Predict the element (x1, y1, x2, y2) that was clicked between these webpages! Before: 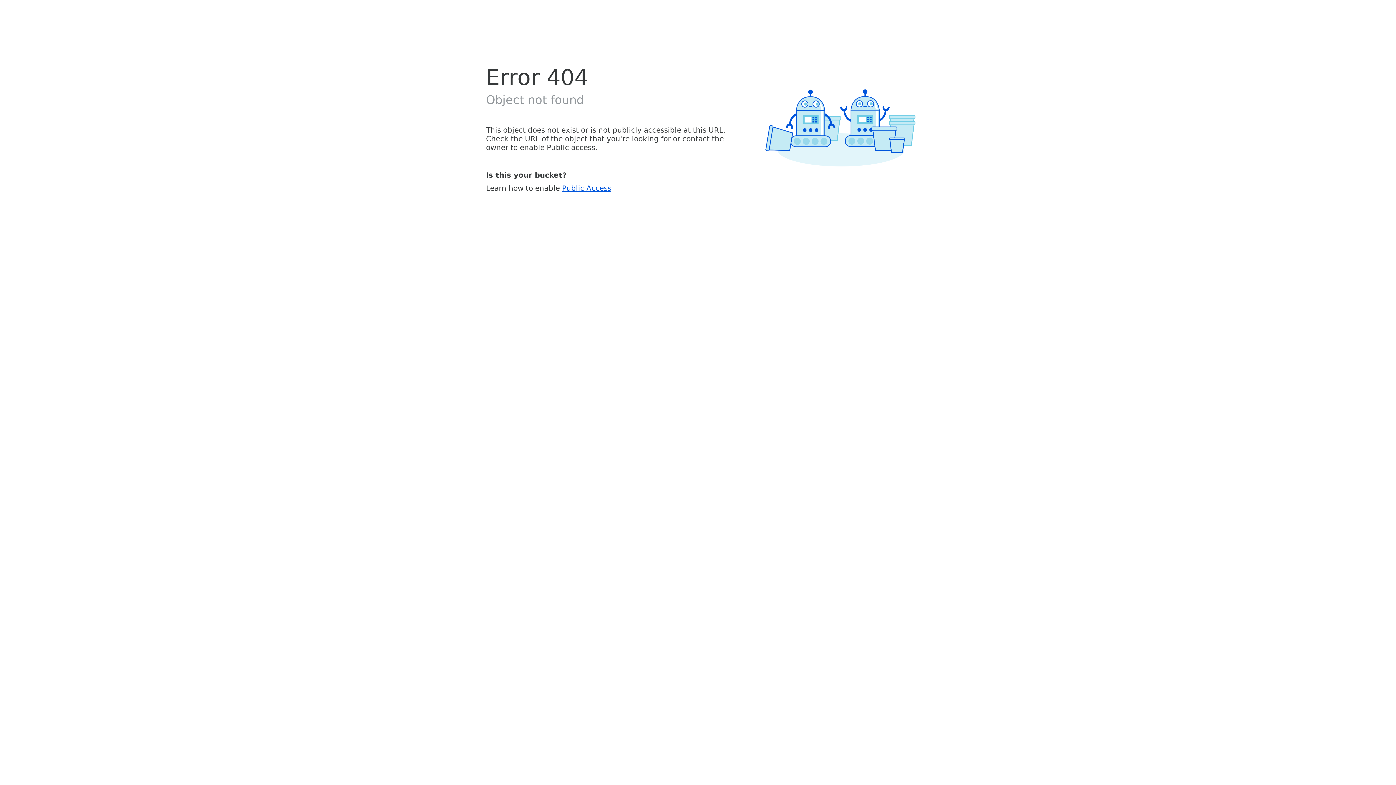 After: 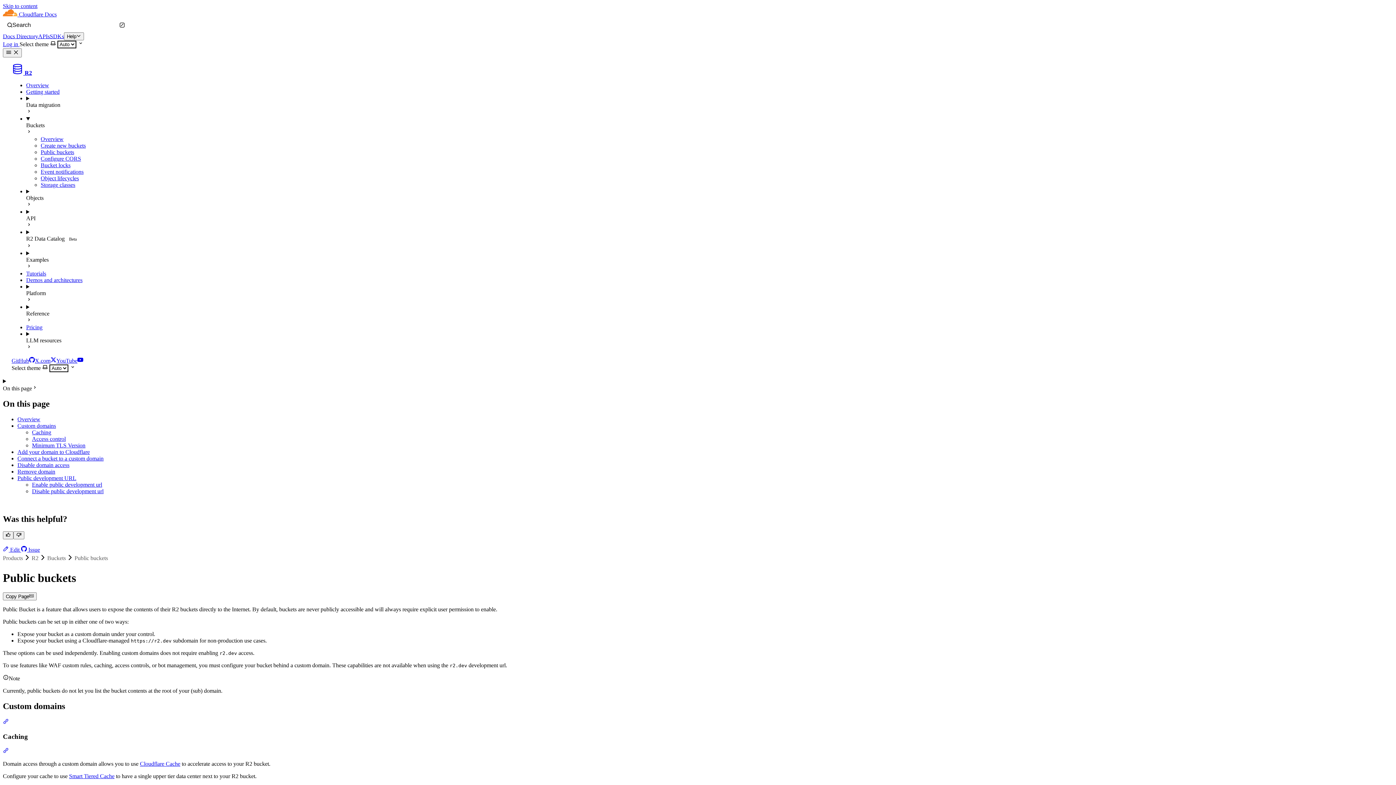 Action: label: Public Access bbox: (562, 183, 611, 192)